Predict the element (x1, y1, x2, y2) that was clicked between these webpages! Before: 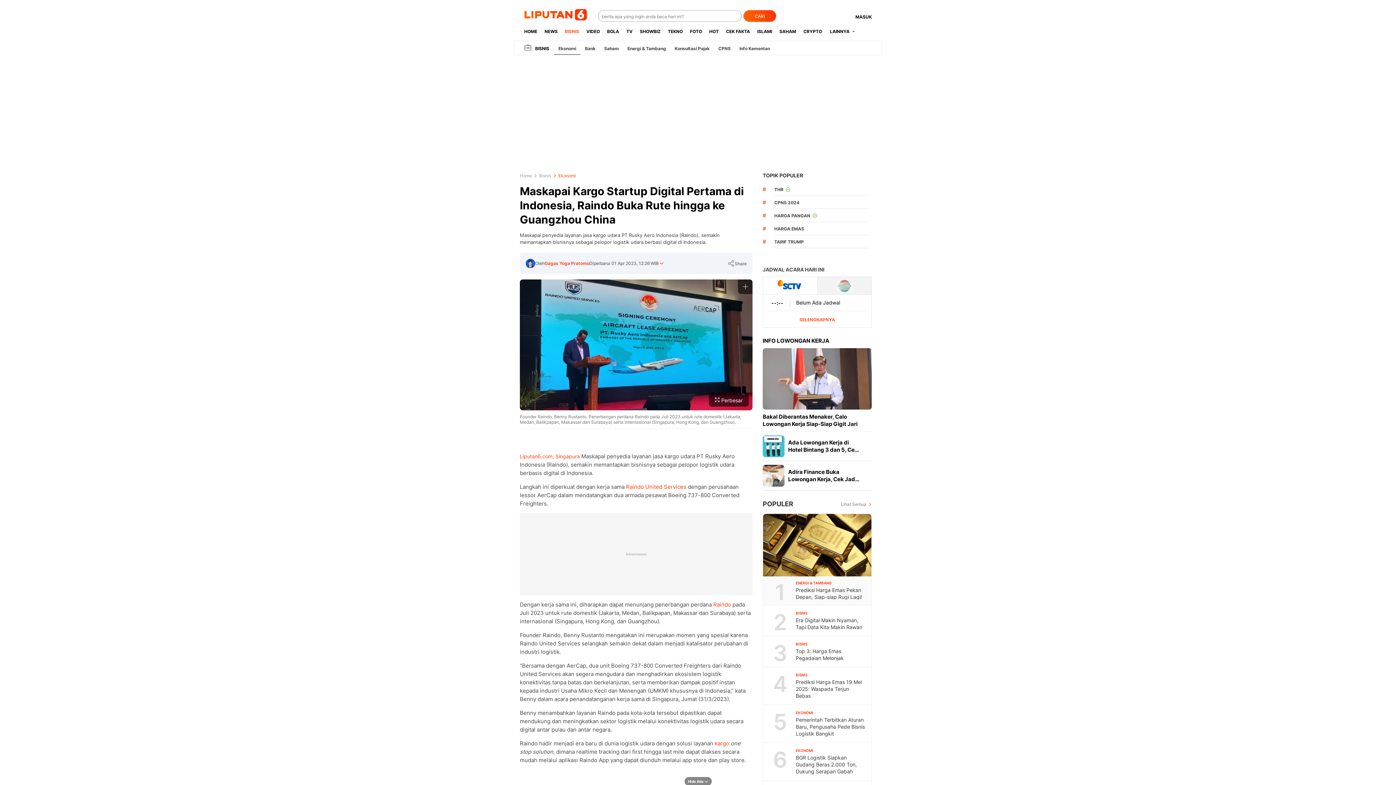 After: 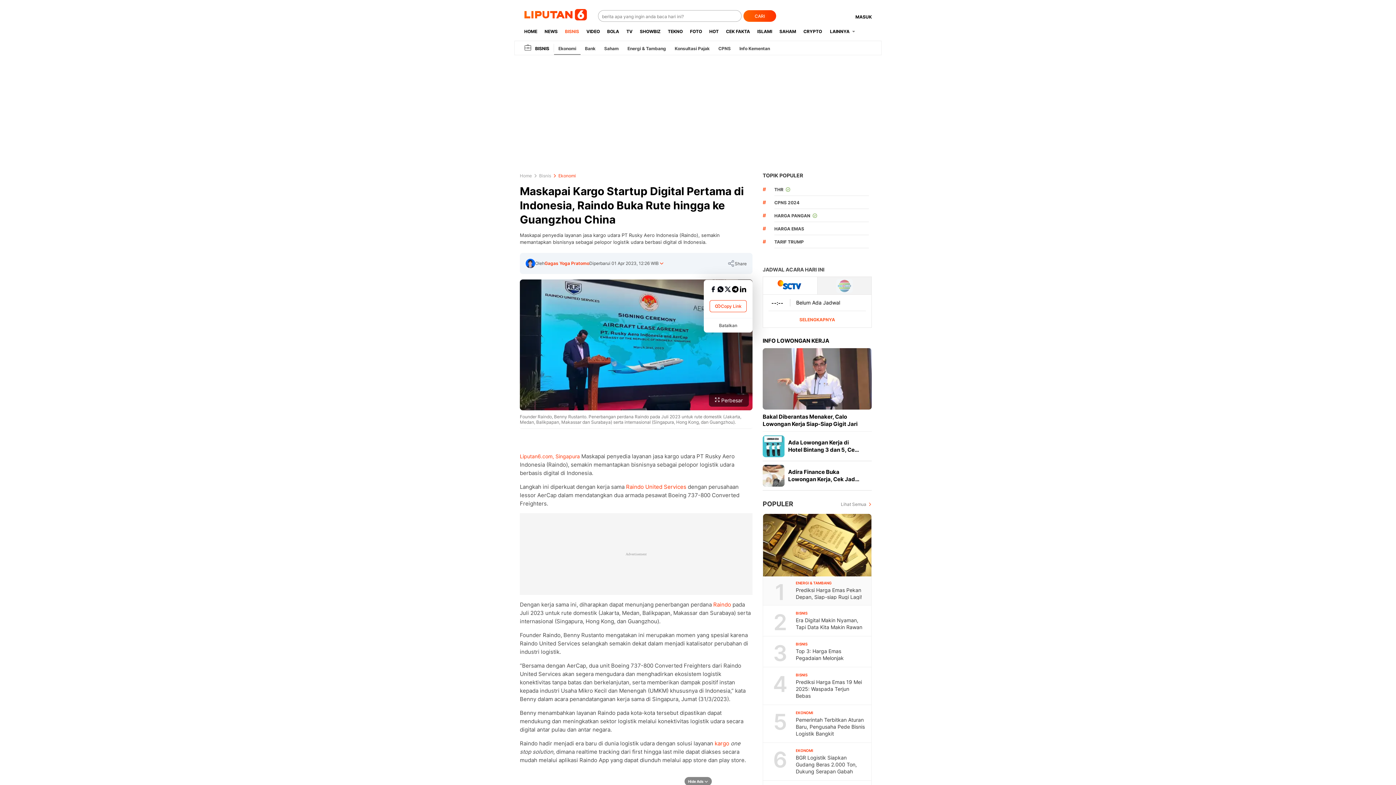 Action: label: Share bbox: (727, 332, 746, 340)